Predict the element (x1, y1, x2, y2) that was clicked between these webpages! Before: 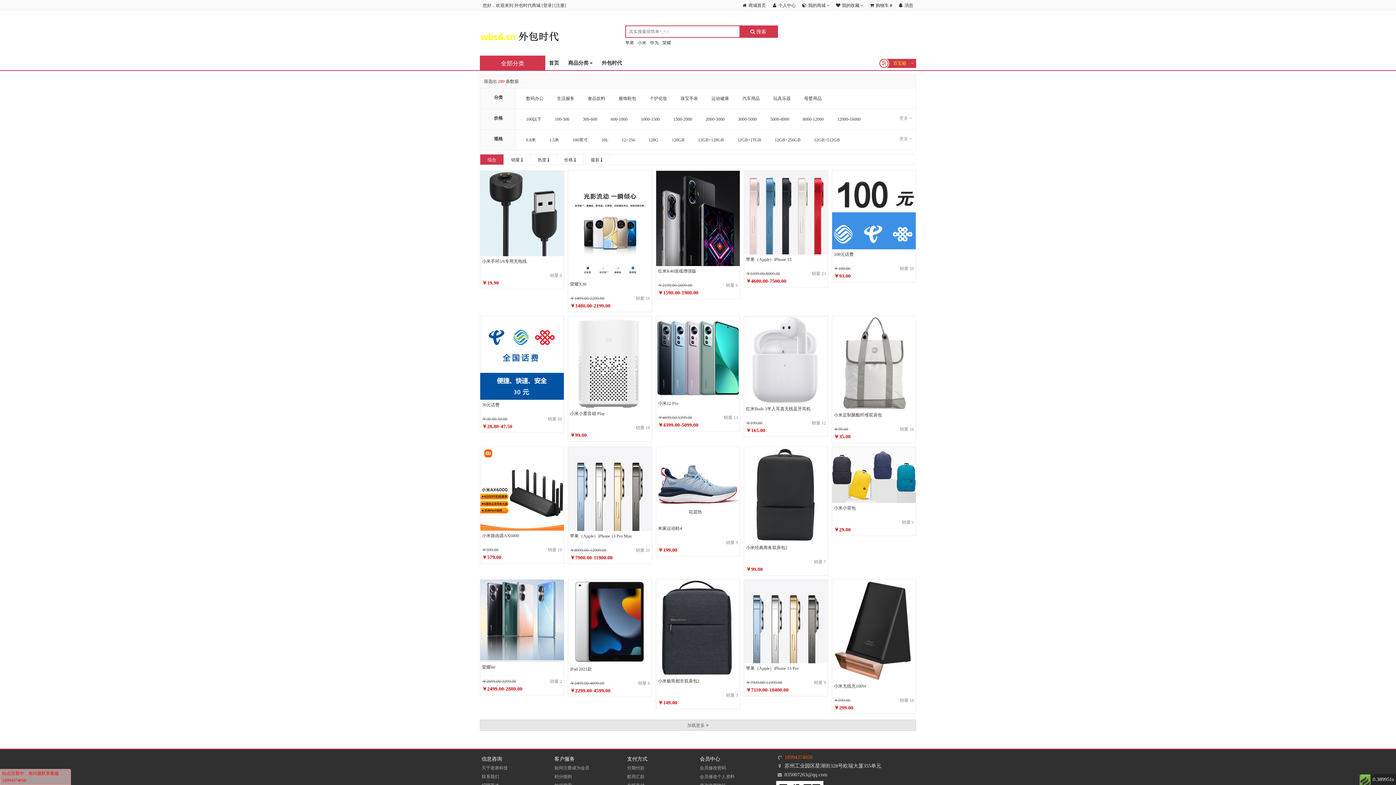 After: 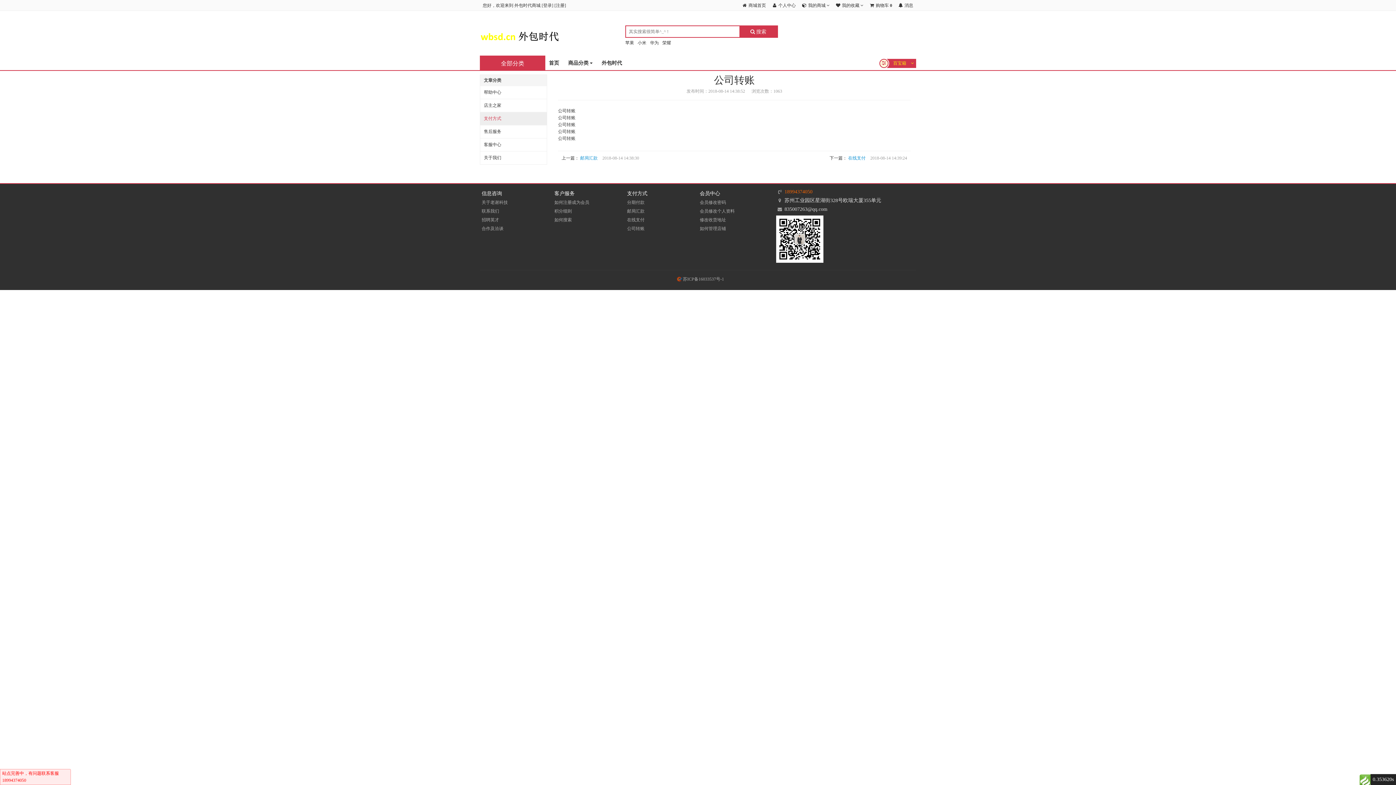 Action: label: 公司转账 bbox: (627, 598, 644, 603)